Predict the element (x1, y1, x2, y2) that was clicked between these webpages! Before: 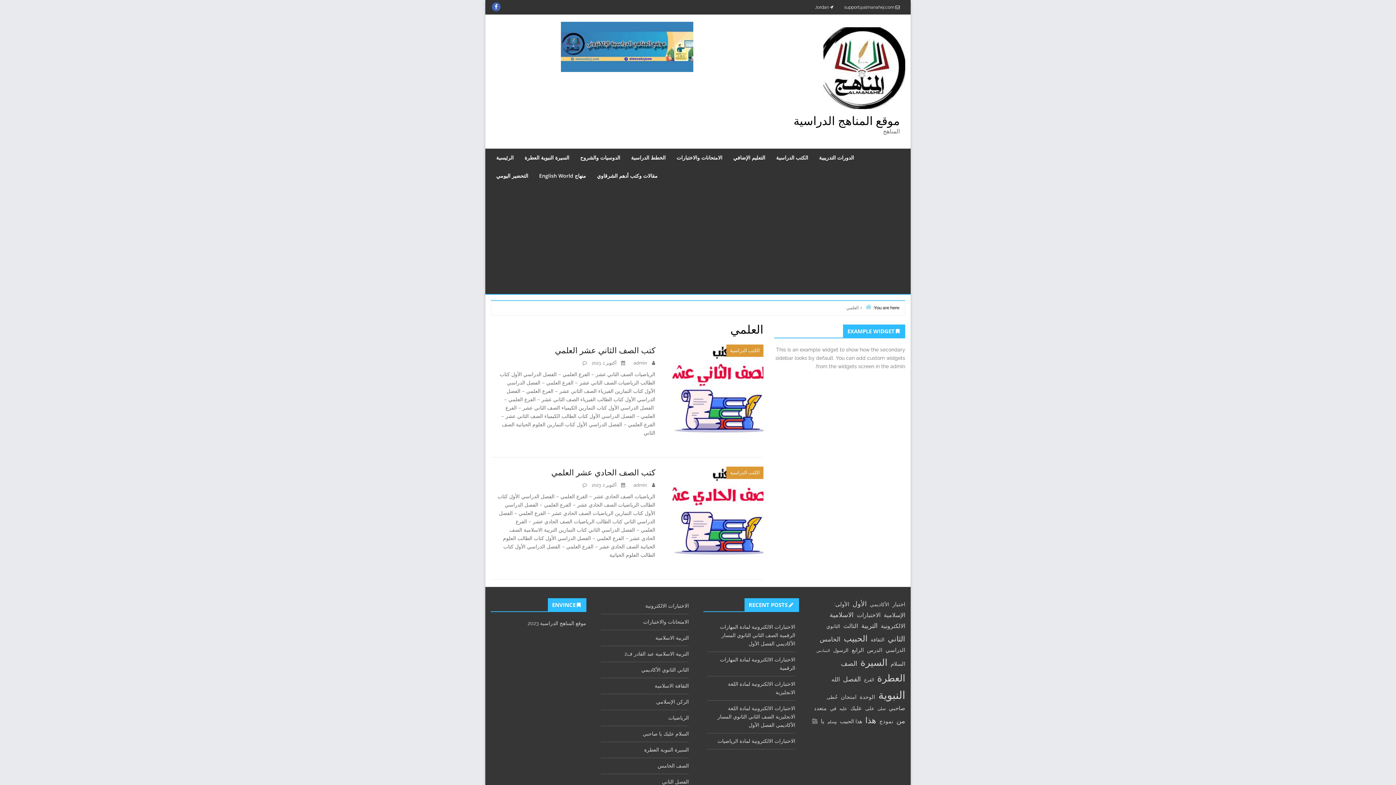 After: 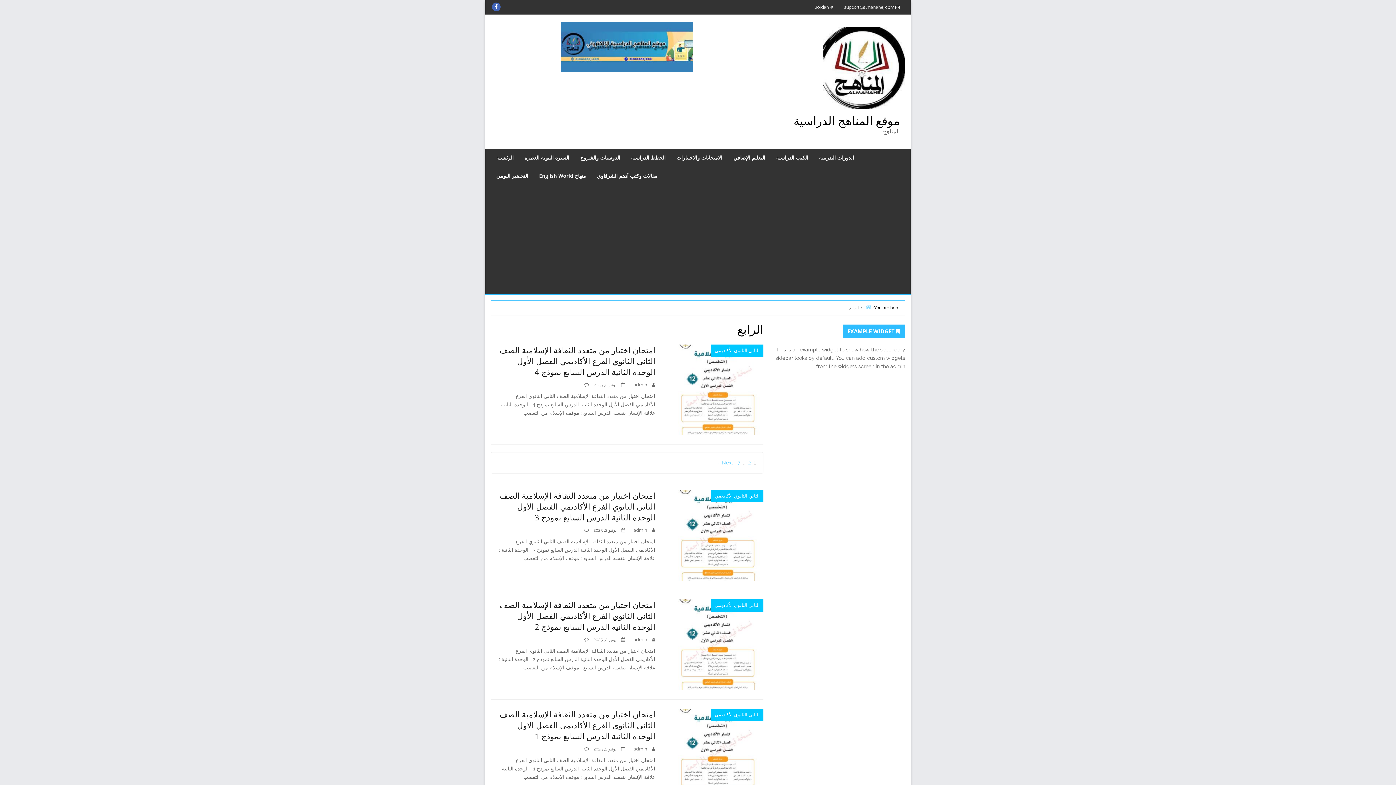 Action: bbox: (852, 645, 864, 654) label: الرابع (70 عنصر)